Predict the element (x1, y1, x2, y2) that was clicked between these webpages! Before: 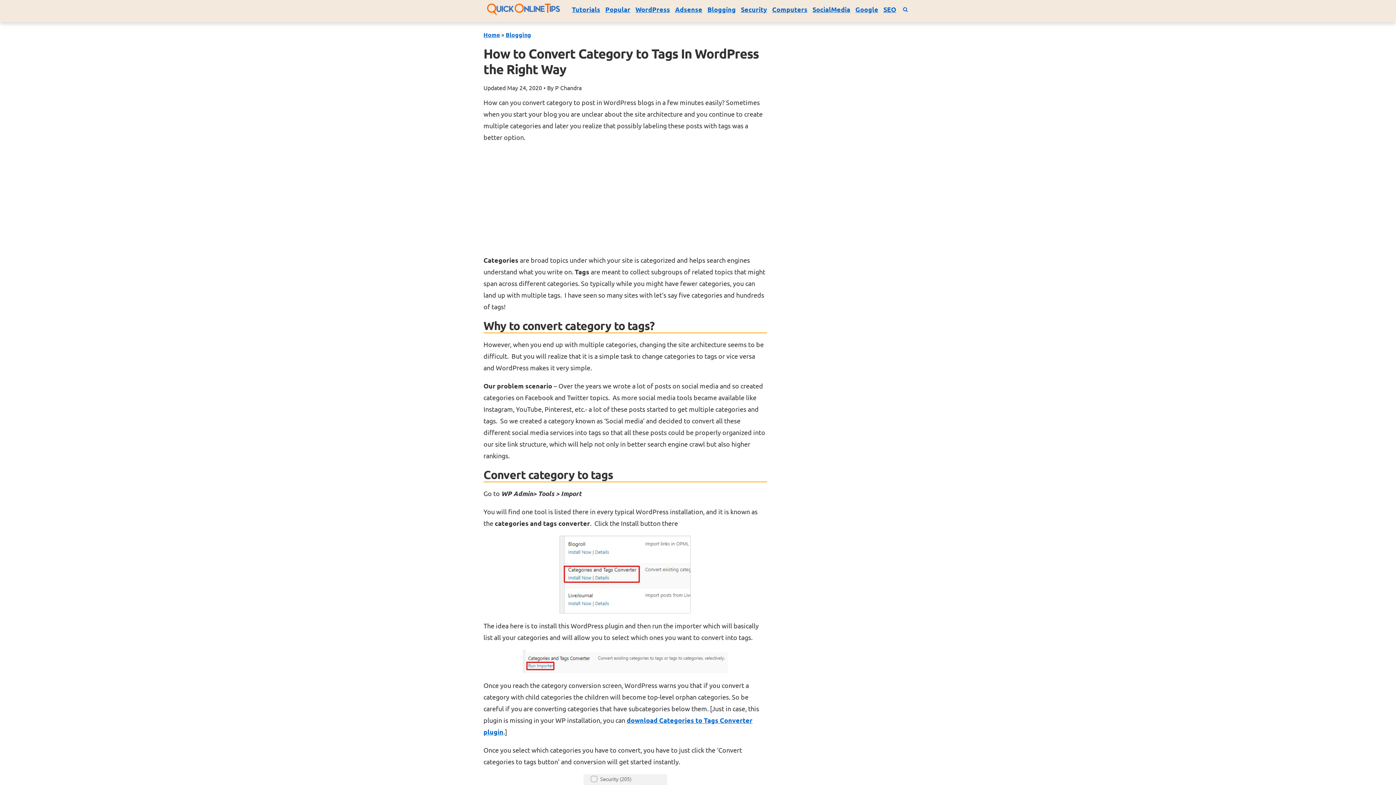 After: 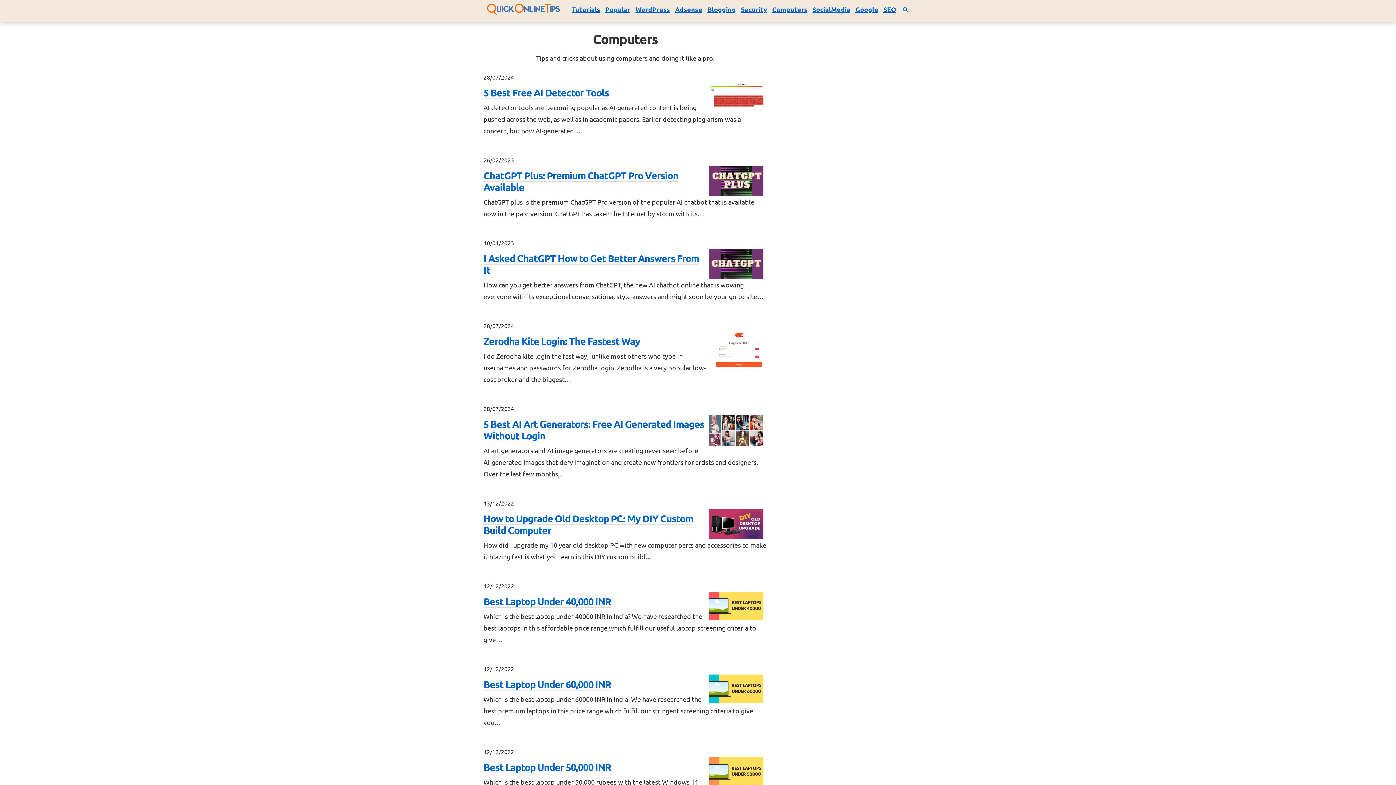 Action: label: Computers bbox: (772, 5, 807, 13)